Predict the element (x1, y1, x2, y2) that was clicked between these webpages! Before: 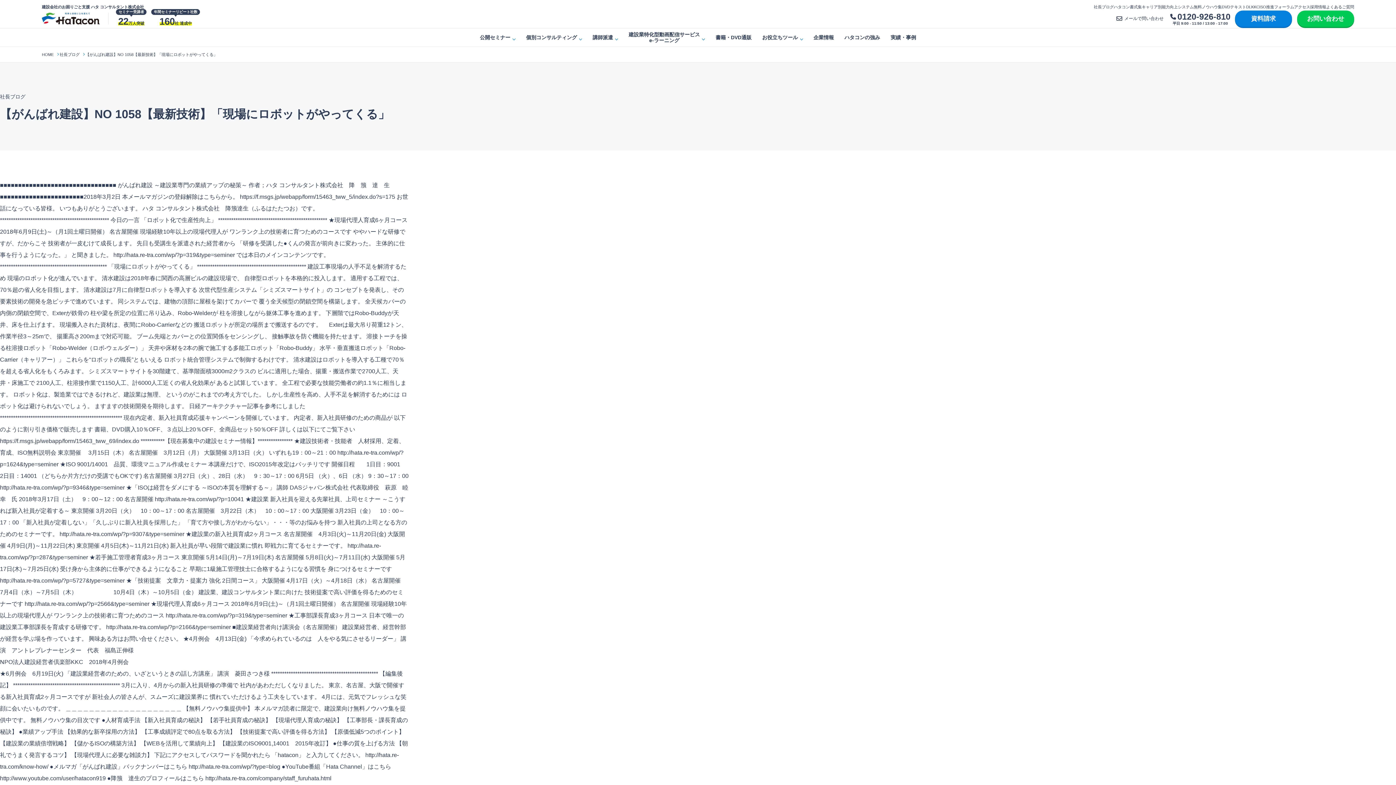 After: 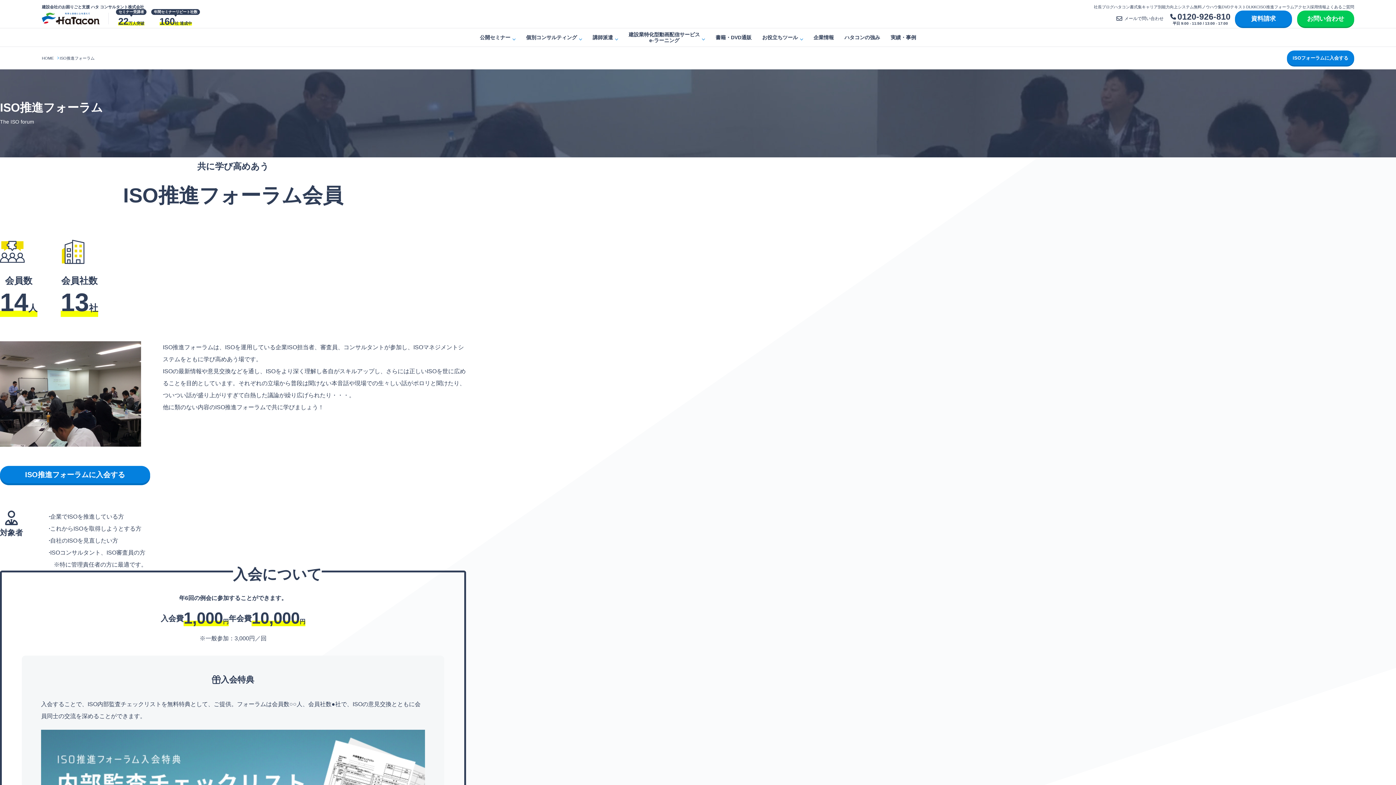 Action: label: ISO推進フォーラム bbox: (1259, 5, 1294, 9)